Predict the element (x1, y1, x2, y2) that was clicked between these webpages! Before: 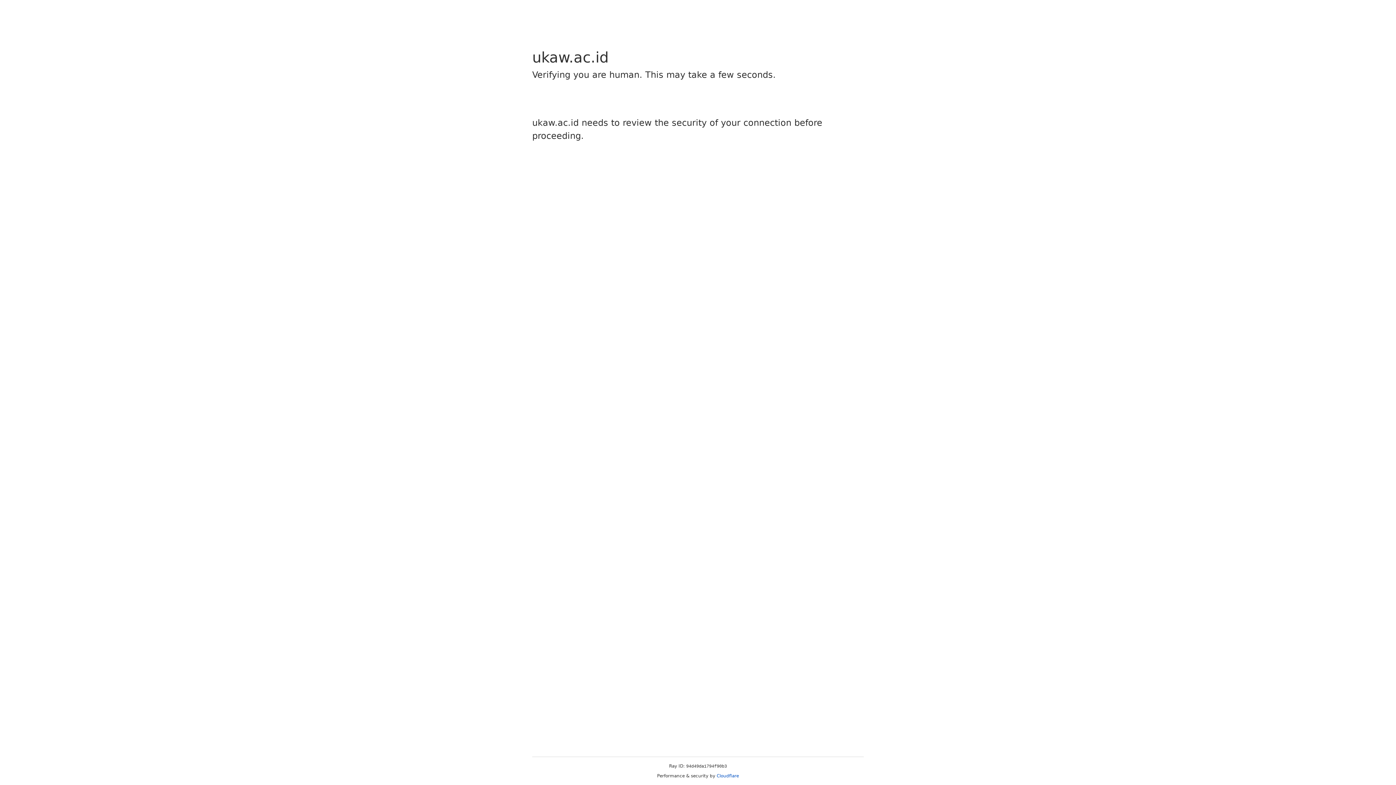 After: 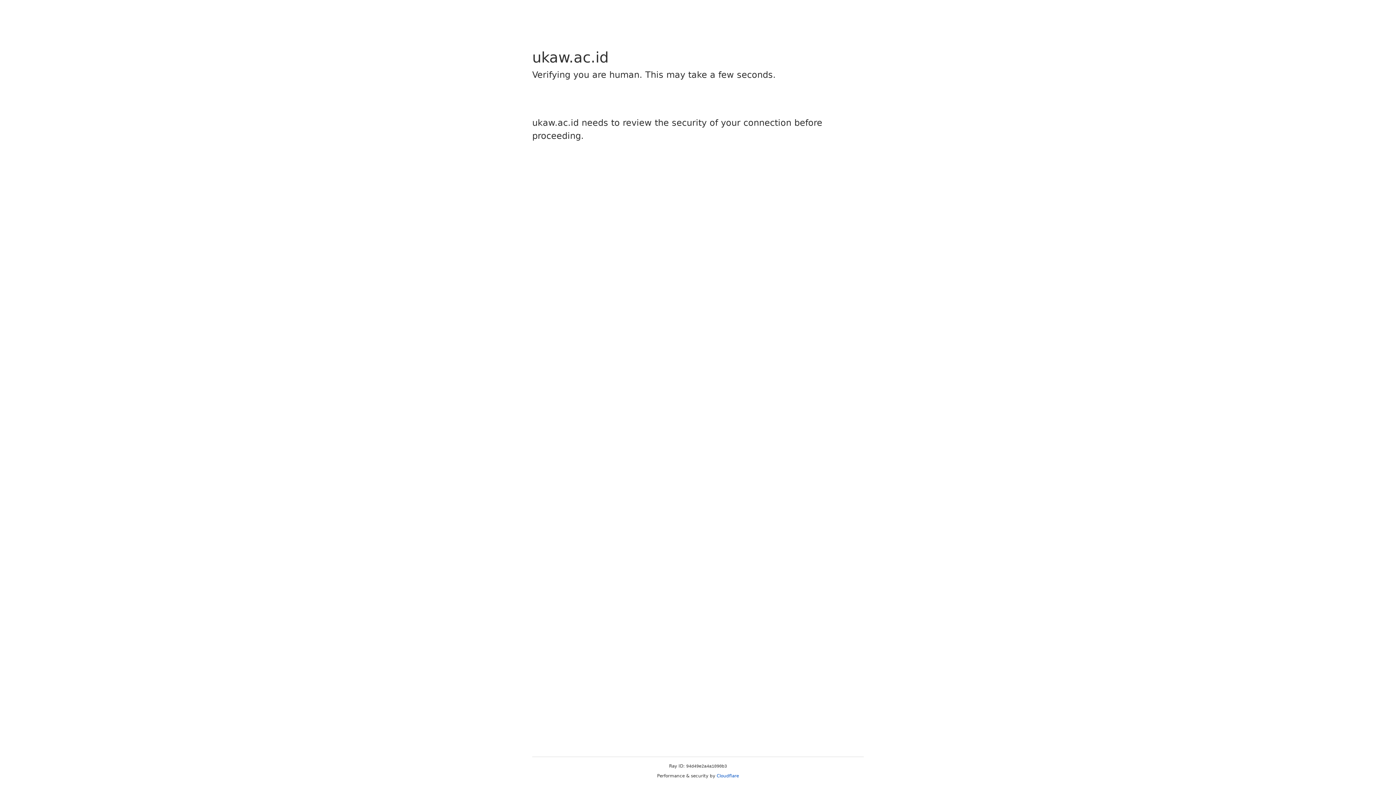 Action: label: Cloudflare bbox: (716, 773, 739, 778)